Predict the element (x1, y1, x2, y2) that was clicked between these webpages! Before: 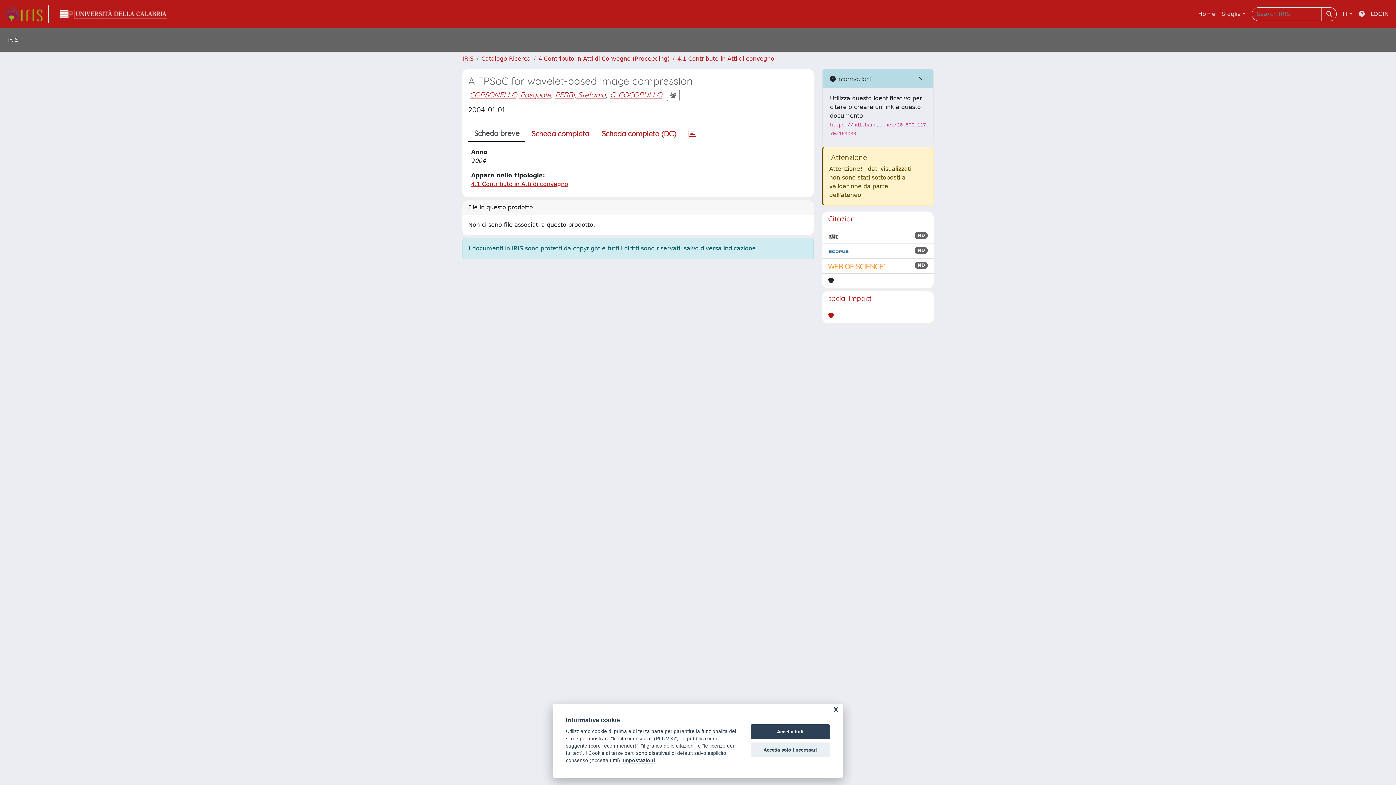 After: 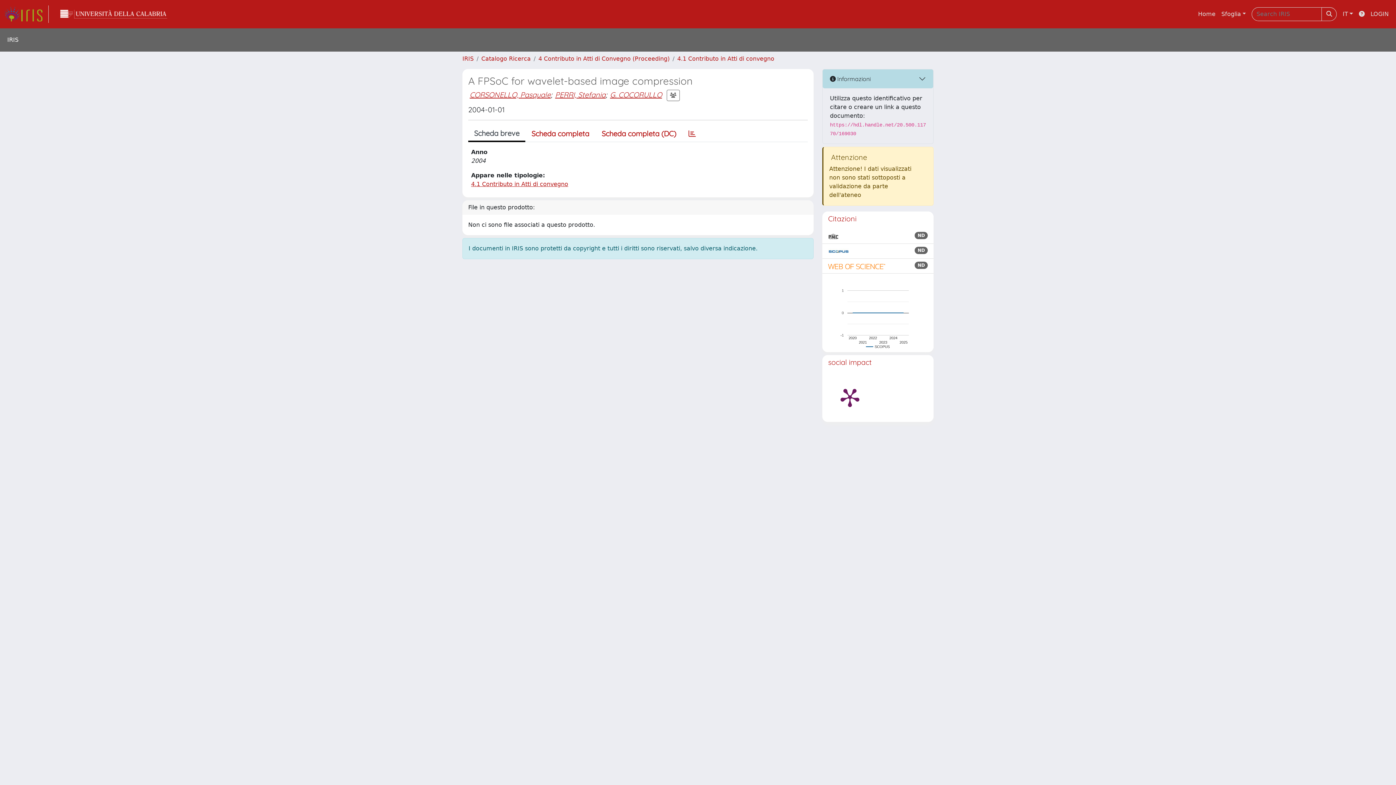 Action: bbox: (750, 724, 830, 739) label: Accetta tutti